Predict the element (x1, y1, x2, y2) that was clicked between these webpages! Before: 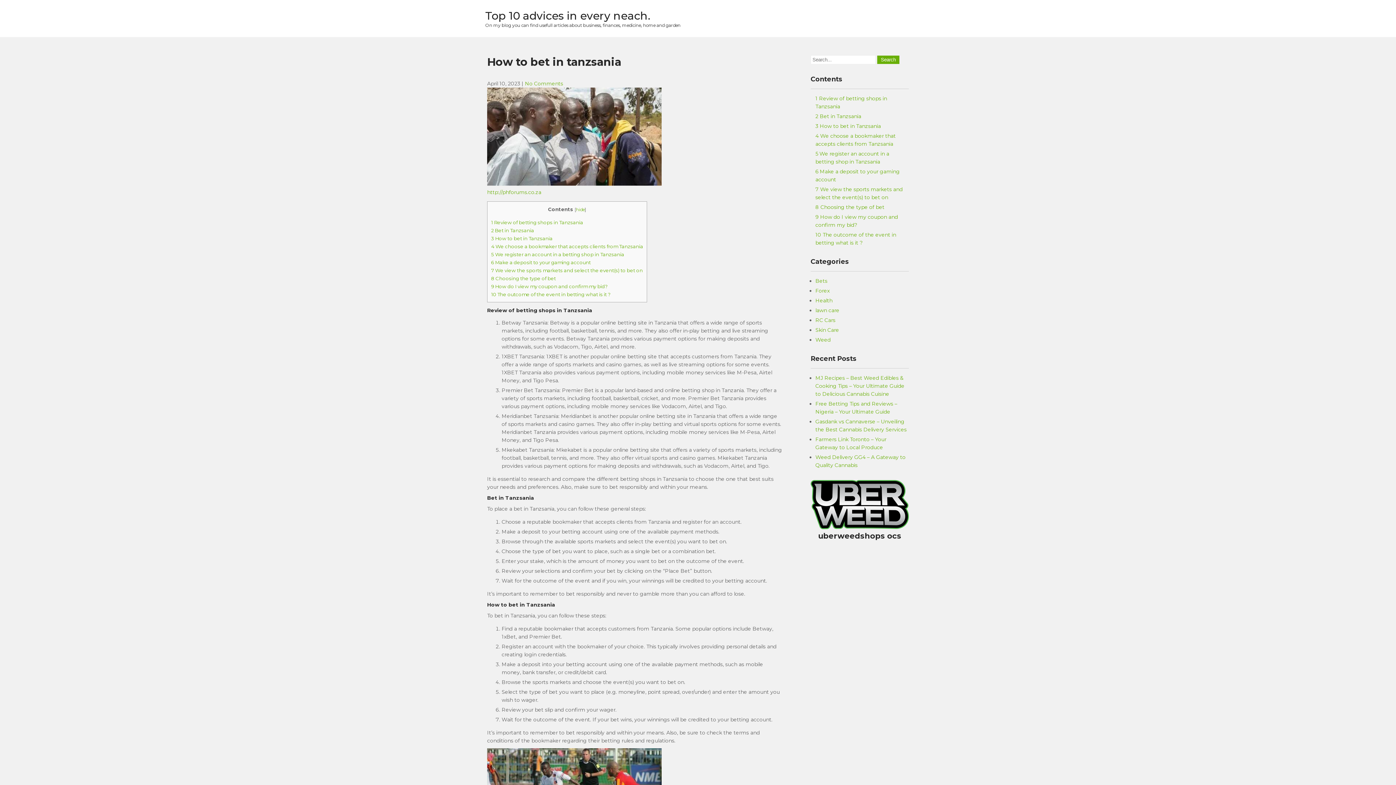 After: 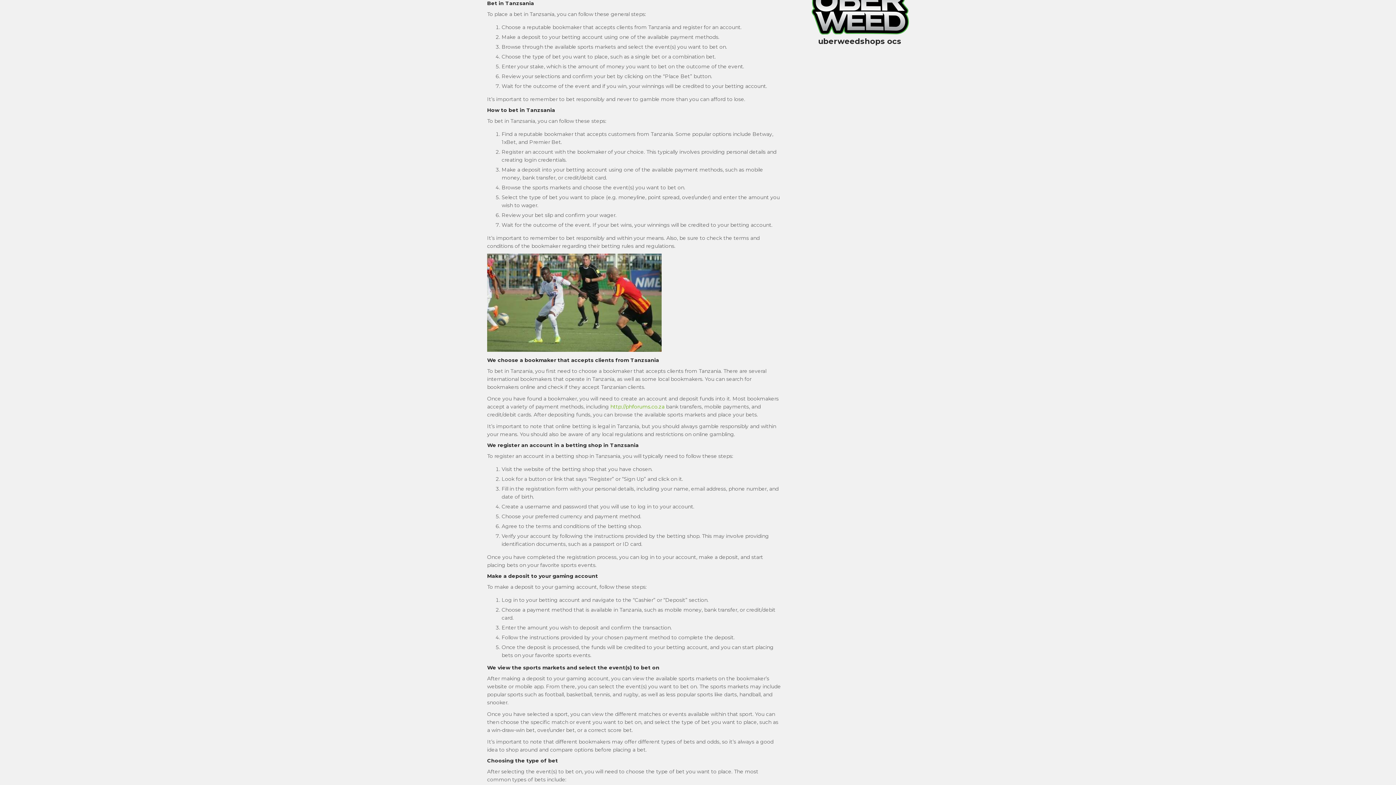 Action: bbox: (815, 113, 861, 119) label: 2 Bet in Tanzsania